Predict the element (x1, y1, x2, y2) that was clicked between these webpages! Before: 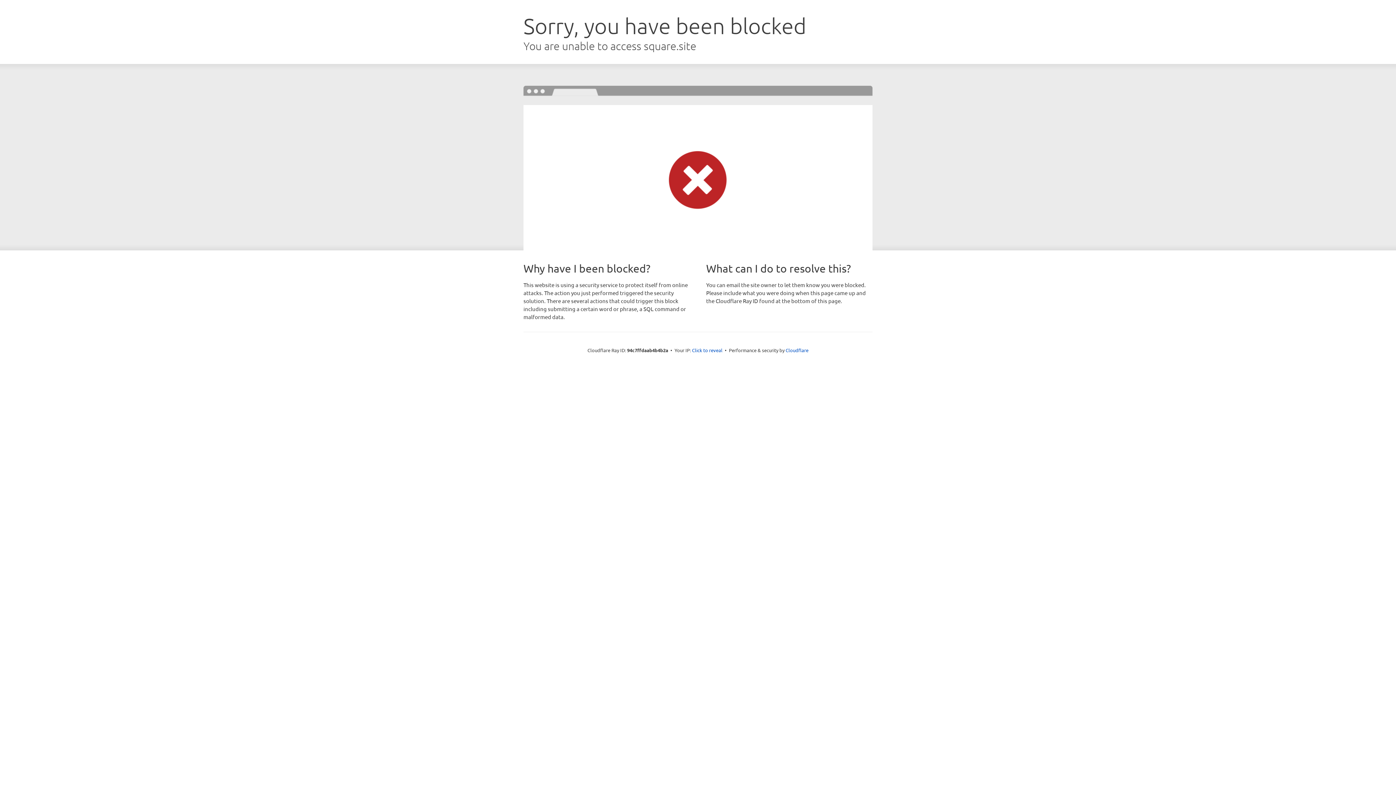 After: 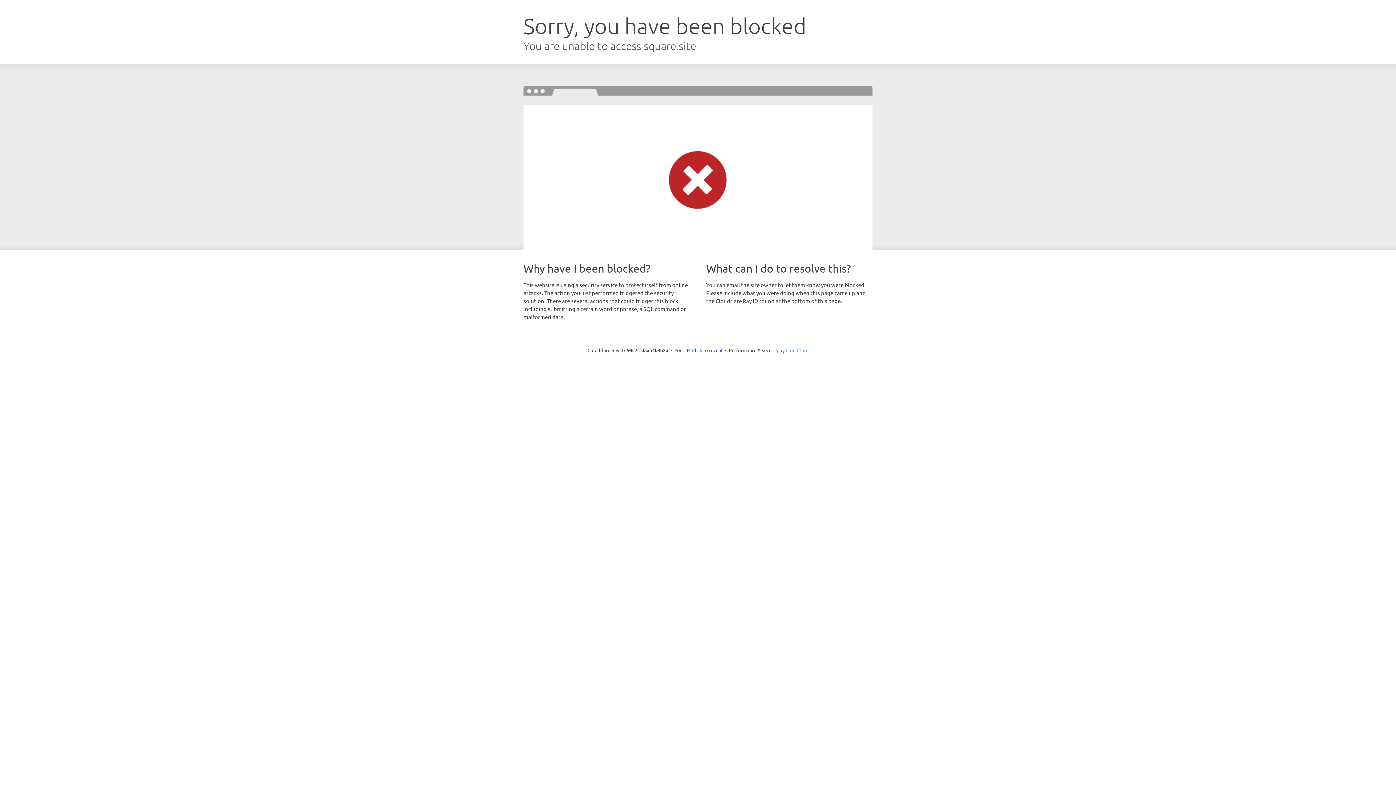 Action: bbox: (785, 347, 808, 353) label: Cloudflare